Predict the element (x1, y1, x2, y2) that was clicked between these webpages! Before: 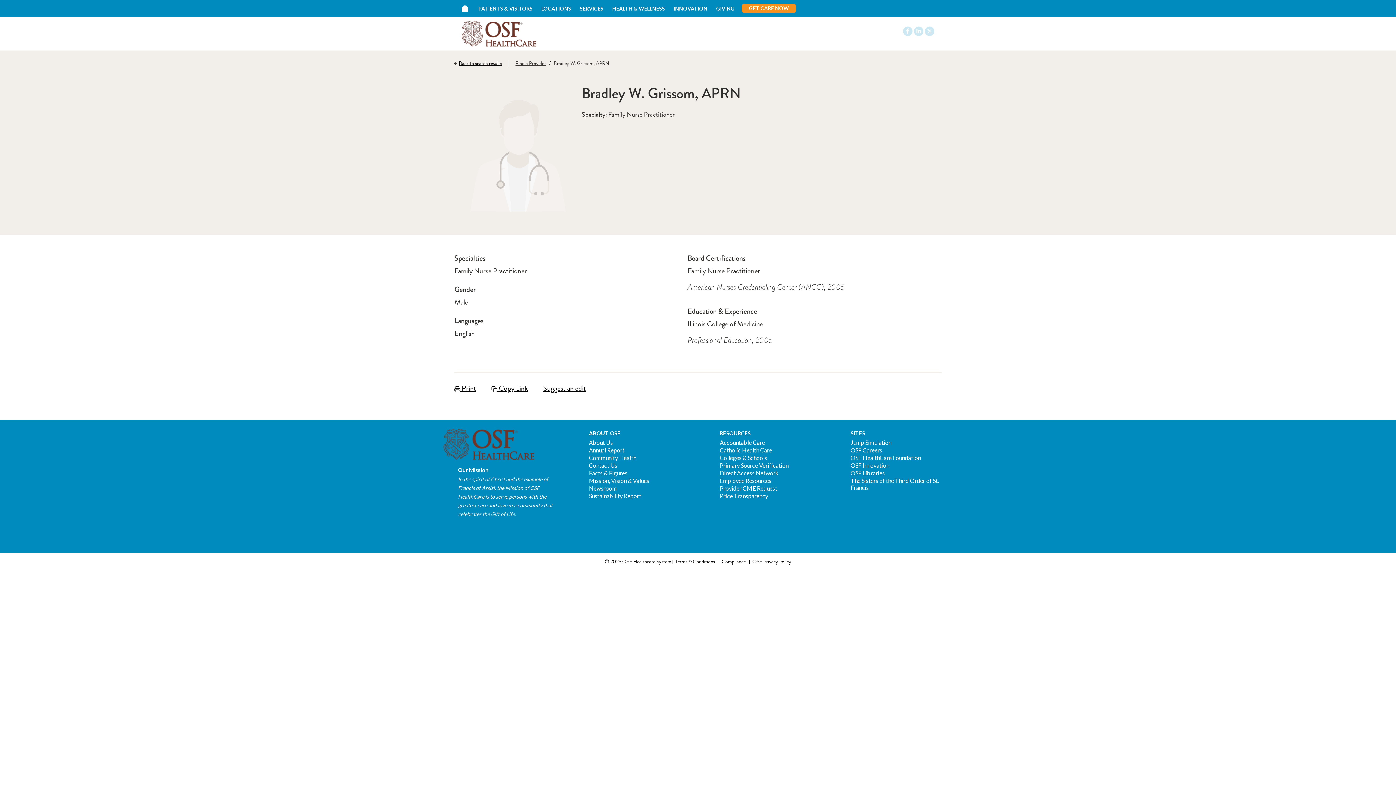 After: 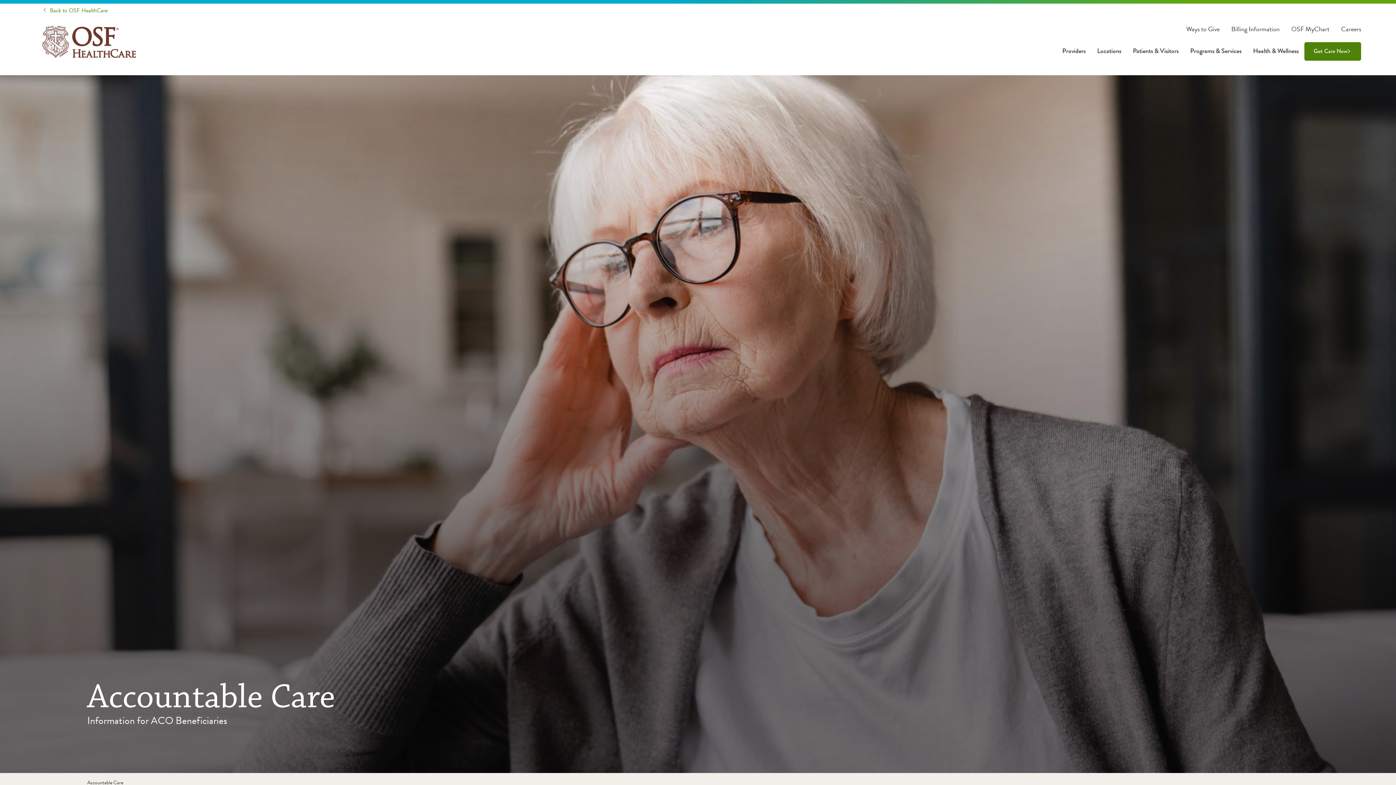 Action: label: Accountable Care bbox: (720, 439, 821, 446)